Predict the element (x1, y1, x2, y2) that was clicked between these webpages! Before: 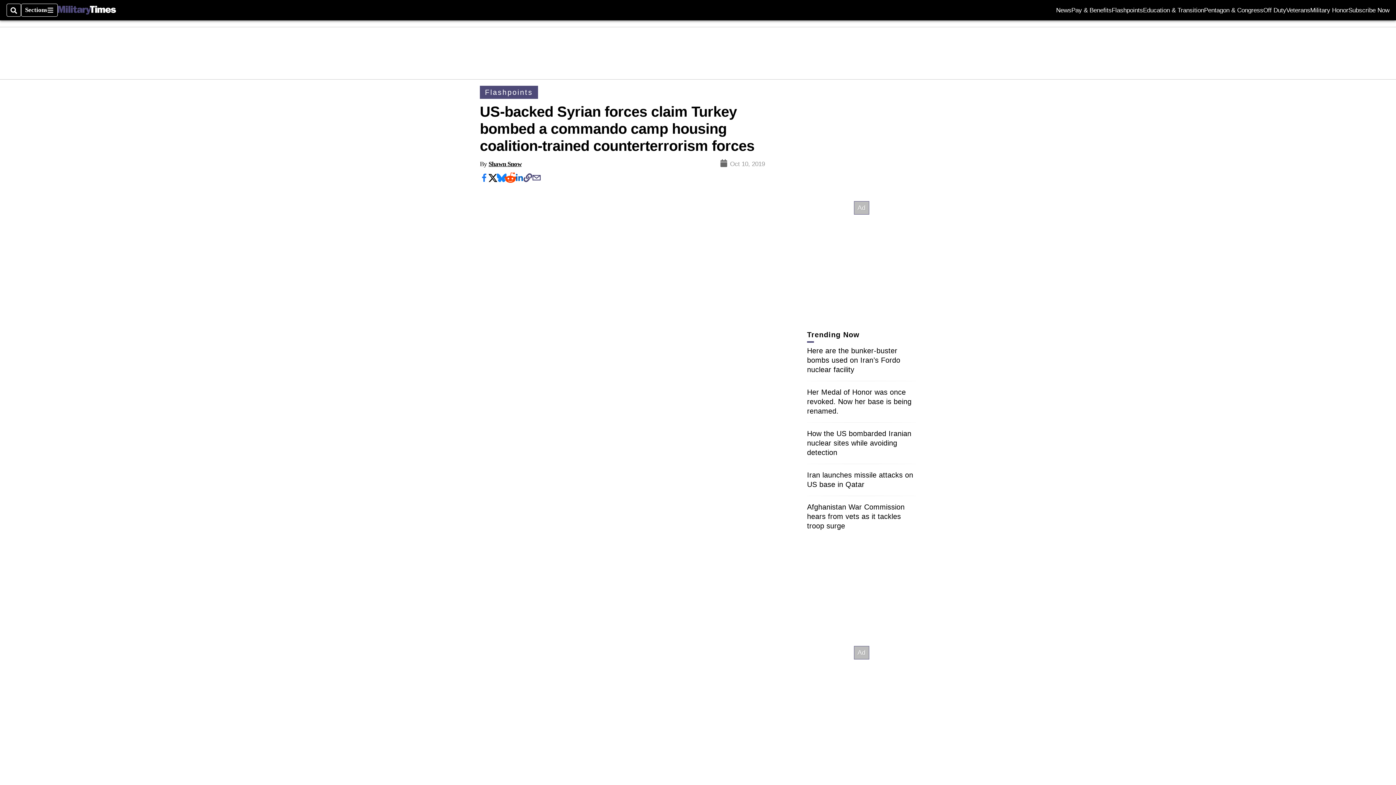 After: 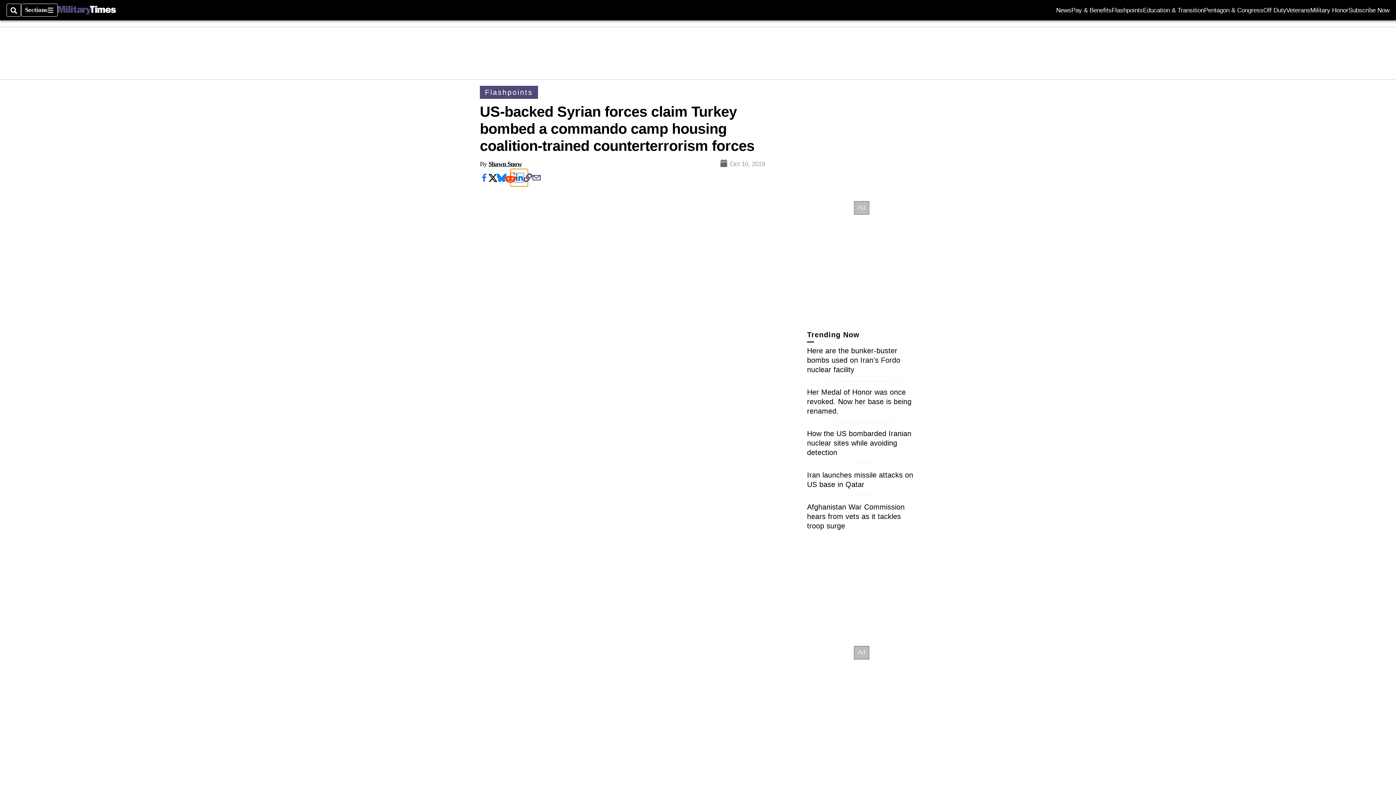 Action: bbox: (514, 173, 523, 182)